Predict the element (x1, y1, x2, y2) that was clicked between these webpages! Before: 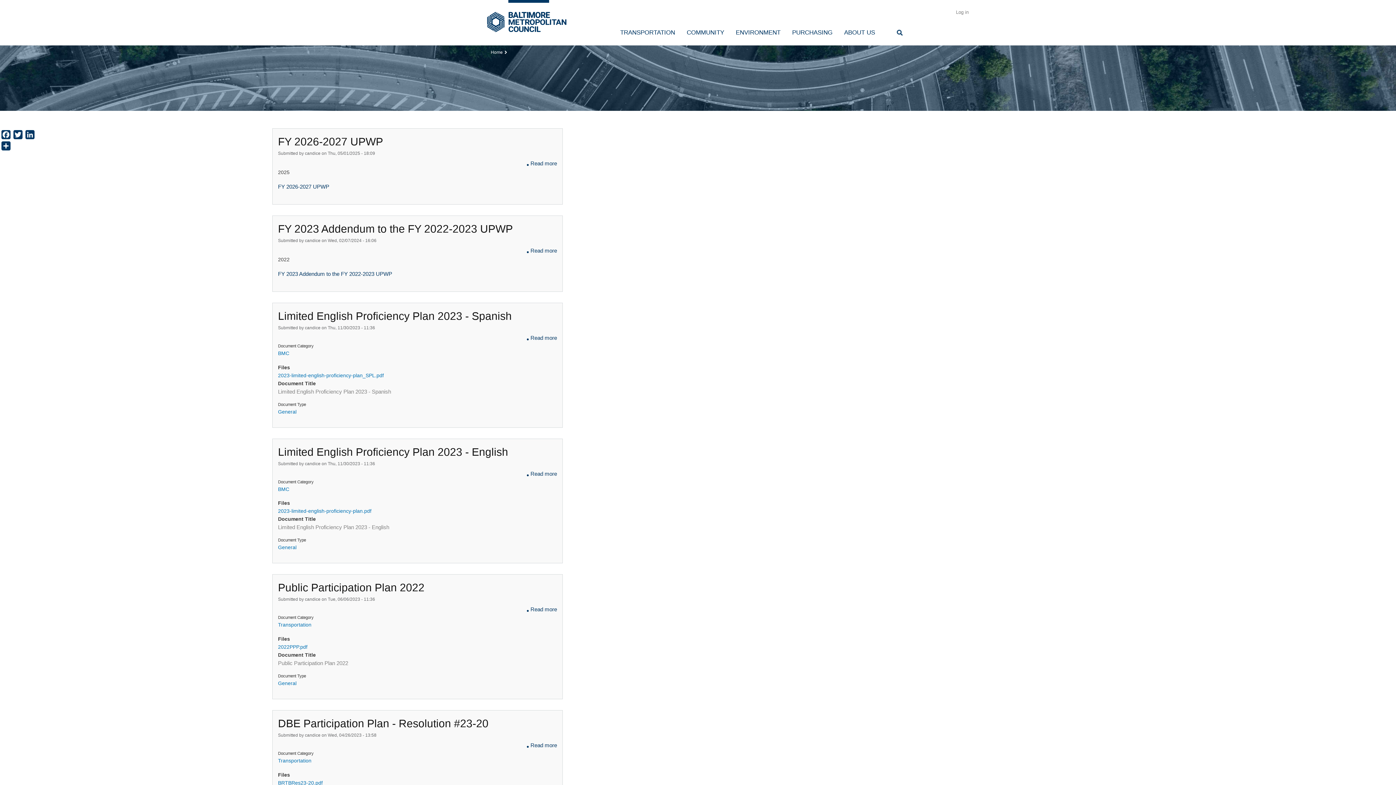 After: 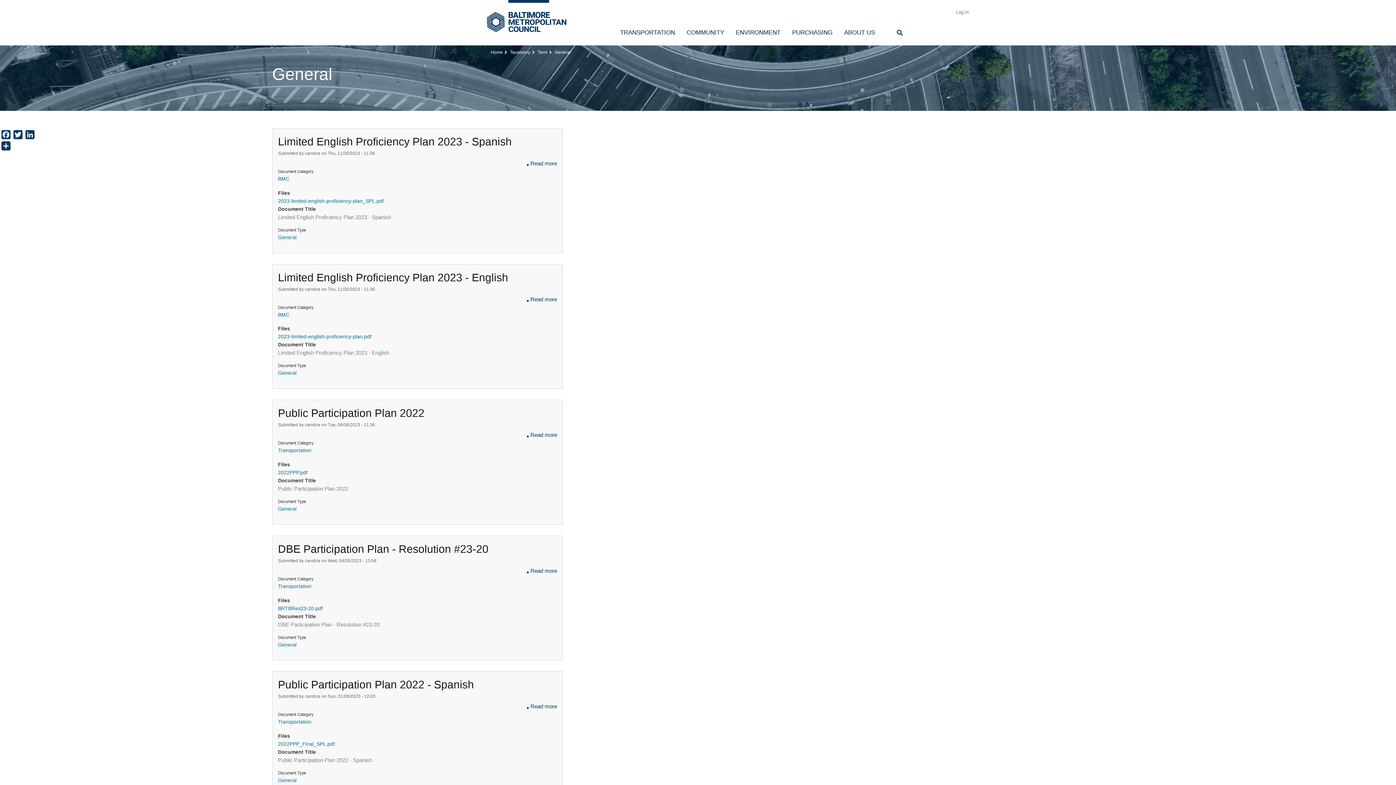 Action: label: General bbox: (278, 680, 296, 686)